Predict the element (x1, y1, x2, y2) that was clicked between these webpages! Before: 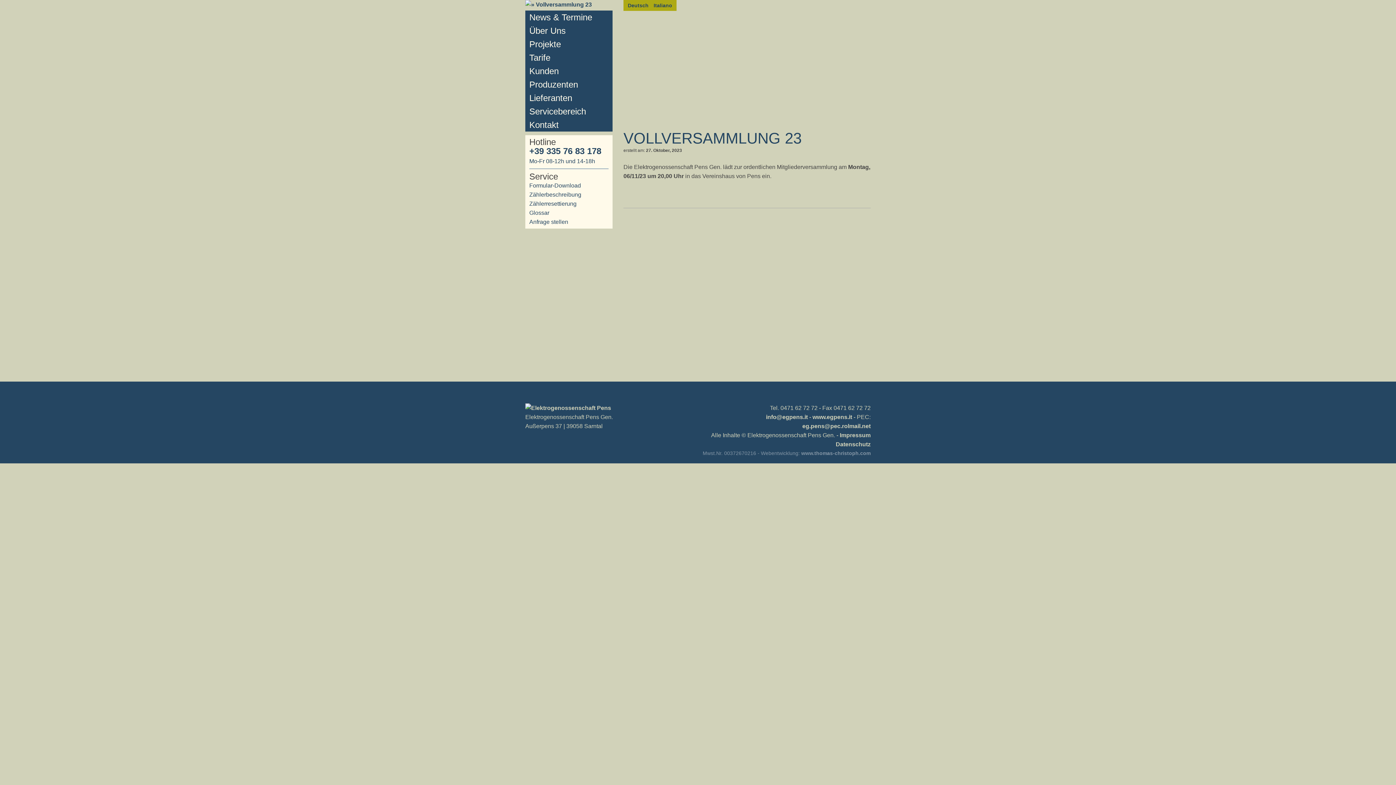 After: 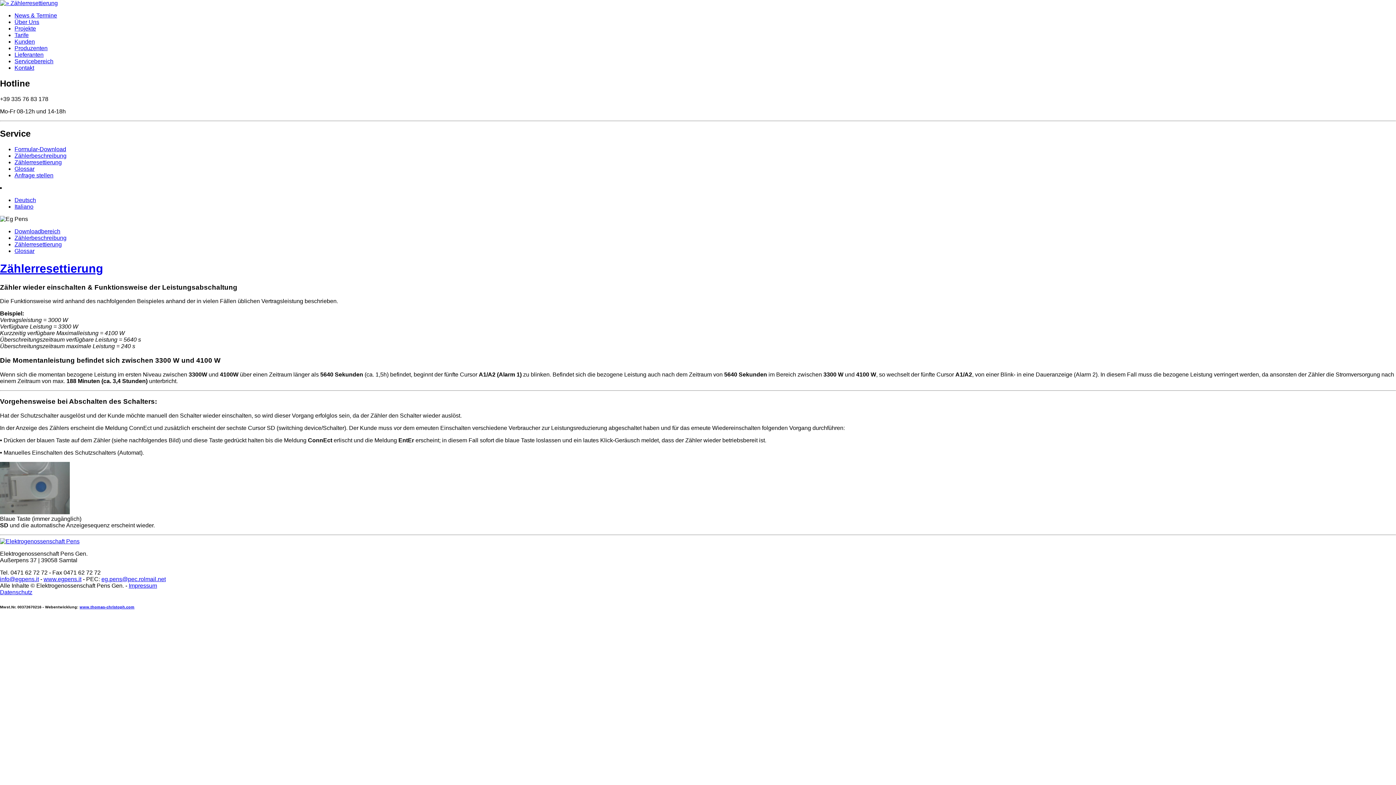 Action: label: Zählerresettierung bbox: (529, 200, 576, 206)